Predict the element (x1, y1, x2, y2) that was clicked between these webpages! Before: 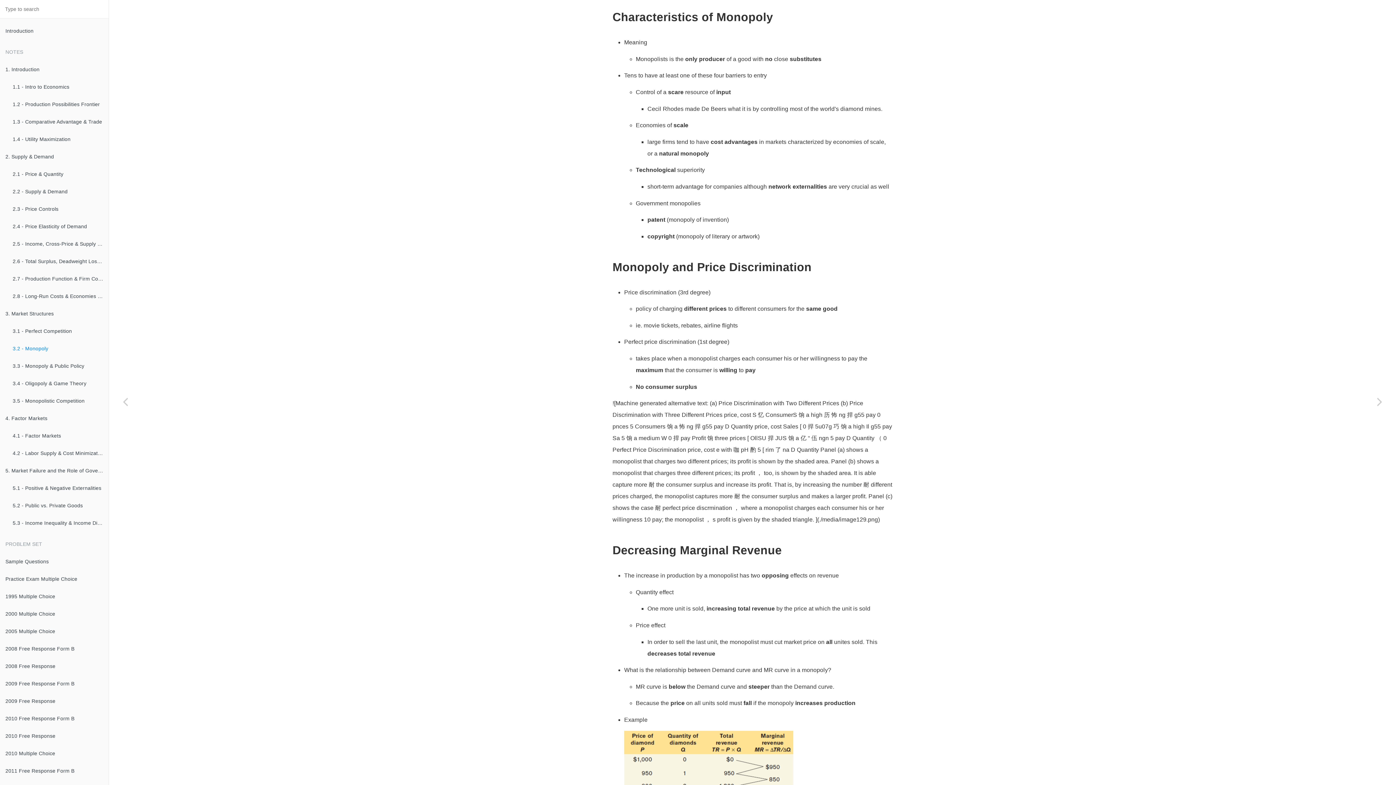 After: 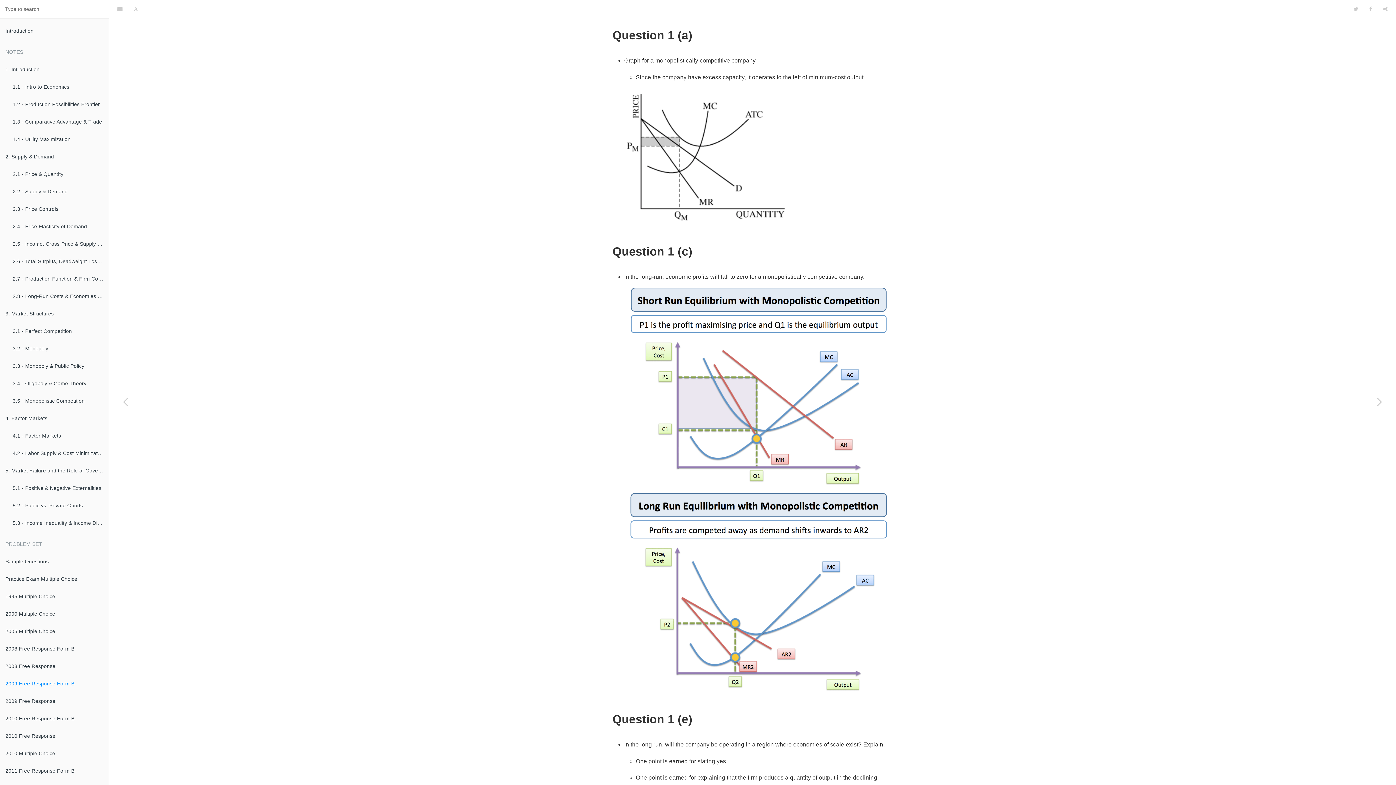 Action: label: 2009 Free Response Form B bbox: (0, 675, 108, 692)